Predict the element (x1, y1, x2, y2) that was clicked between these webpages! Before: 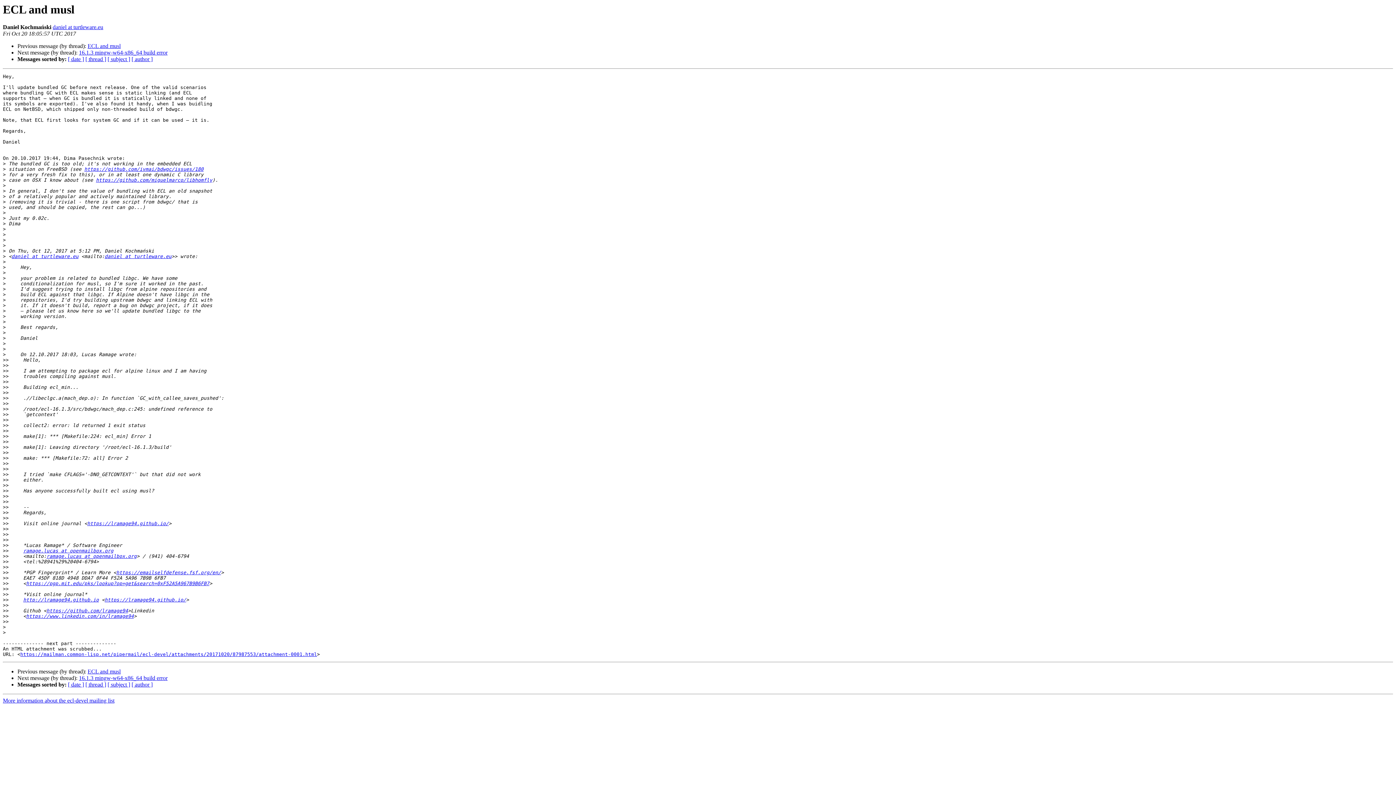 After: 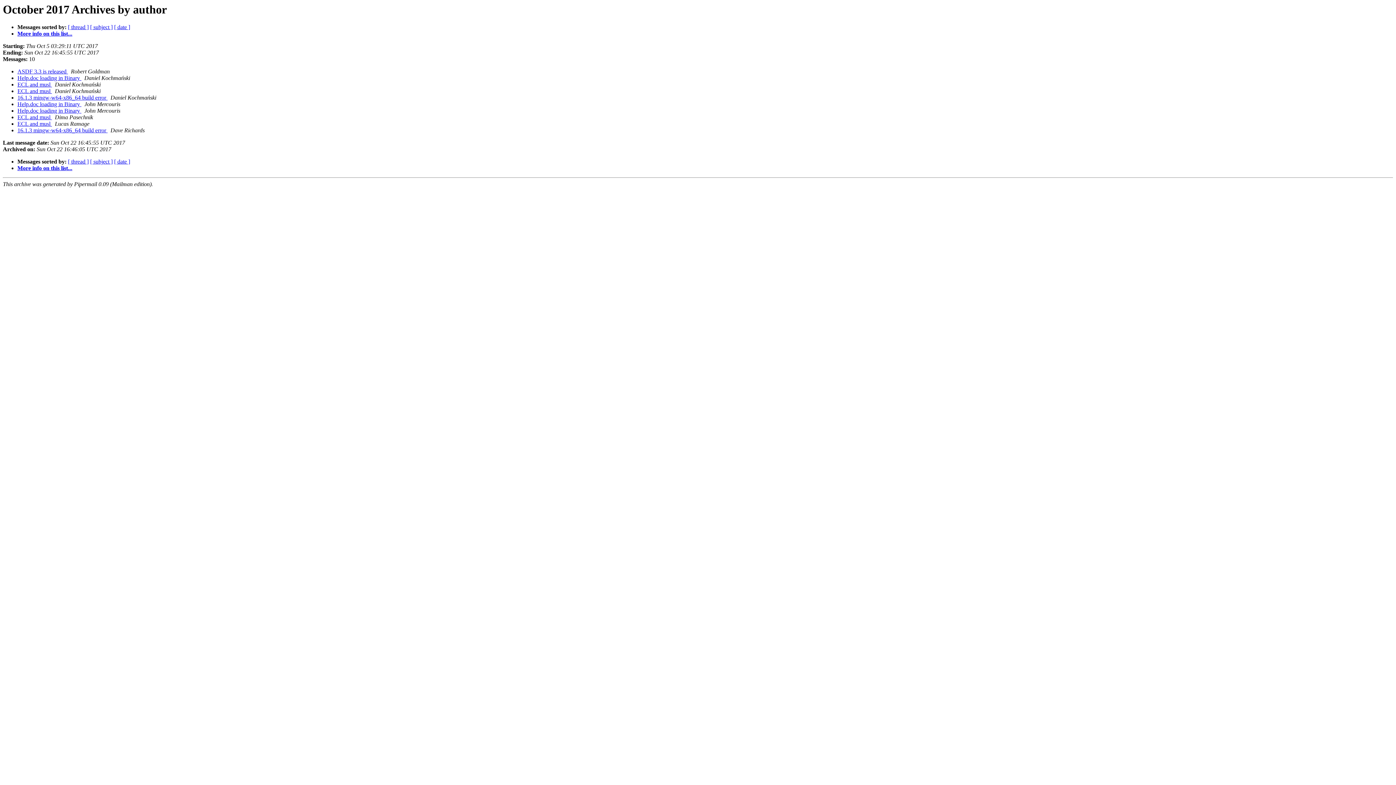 Action: label: [ author ] bbox: (131, 56, 152, 62)